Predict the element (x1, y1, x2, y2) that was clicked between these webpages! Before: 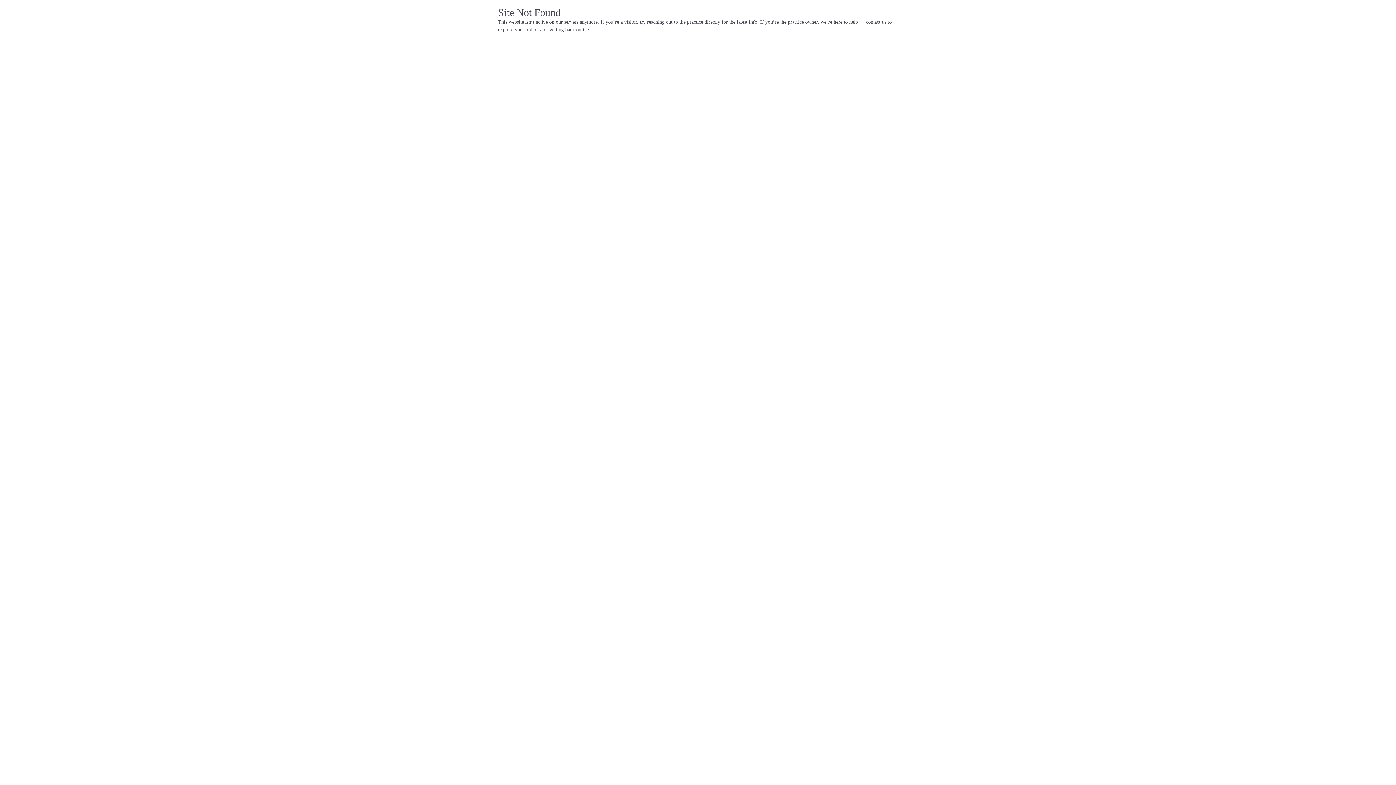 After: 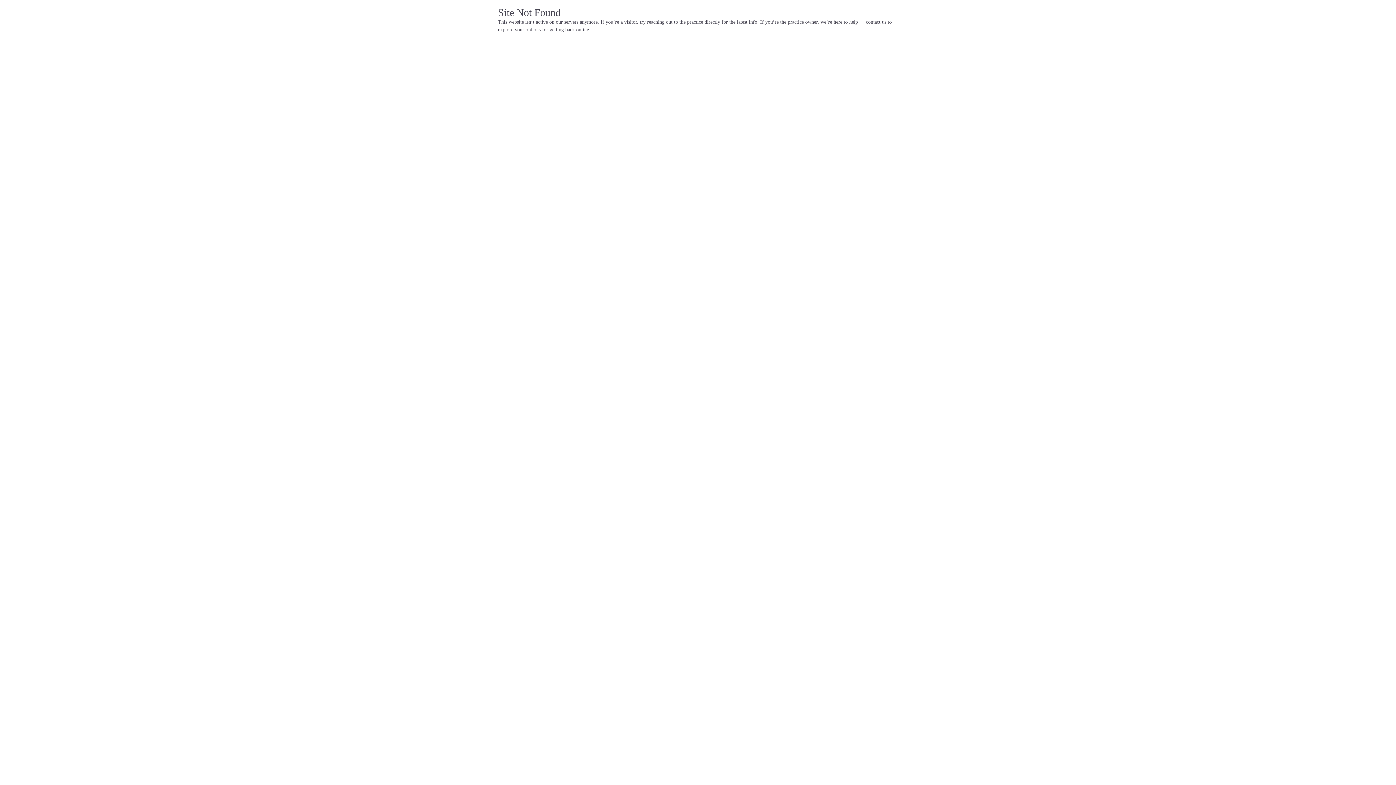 Action: bbox: (866, 19, 886, 24) label: contact us